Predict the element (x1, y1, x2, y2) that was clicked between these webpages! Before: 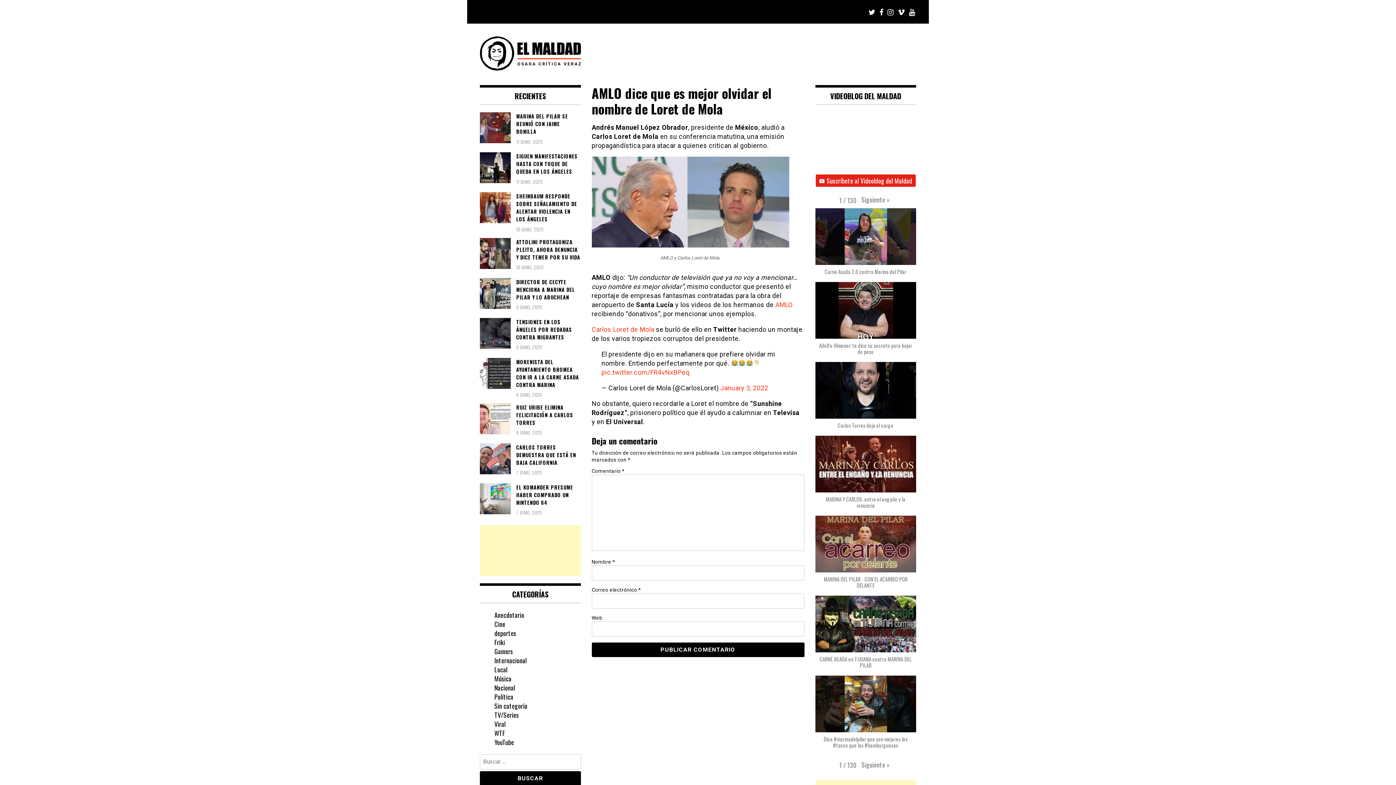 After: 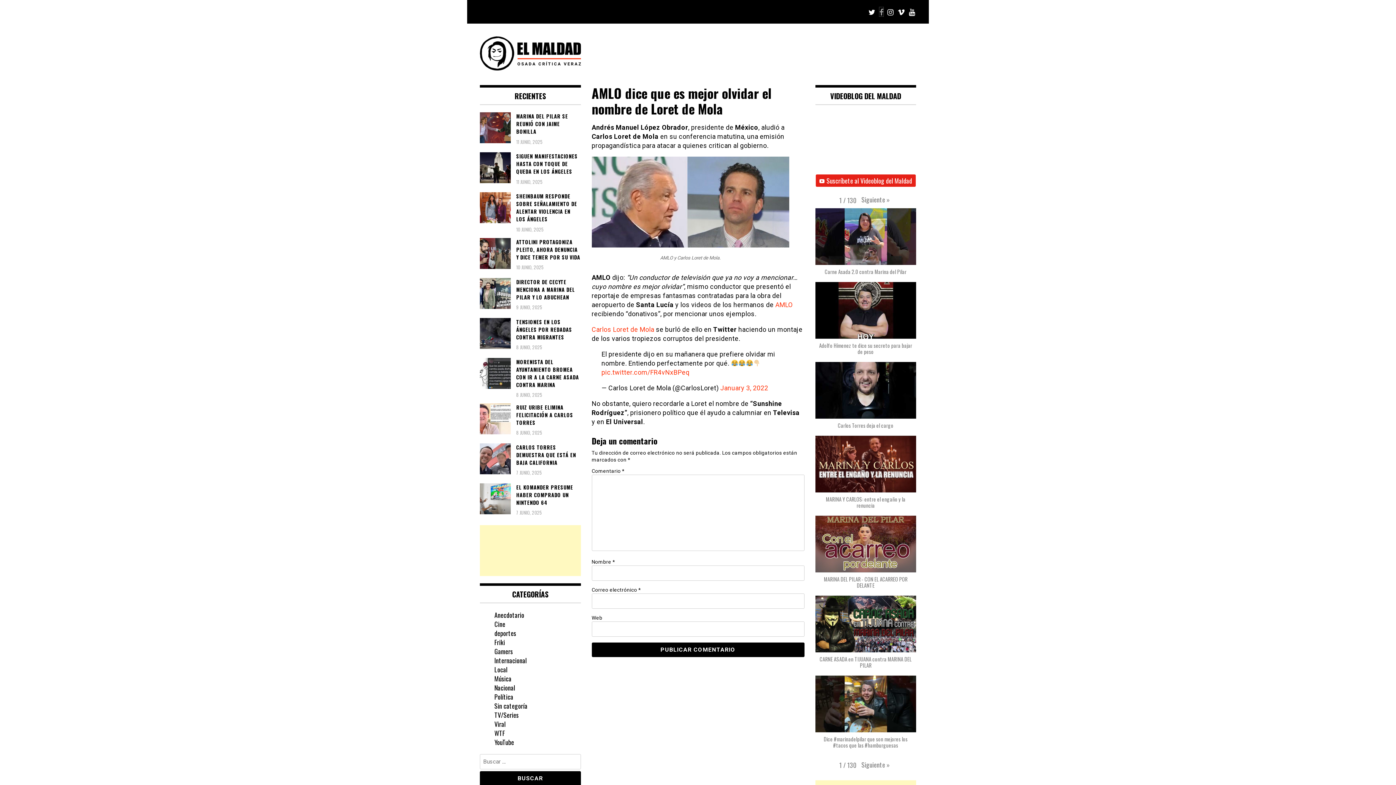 Action: bbox: (879, 7, 883, 16)